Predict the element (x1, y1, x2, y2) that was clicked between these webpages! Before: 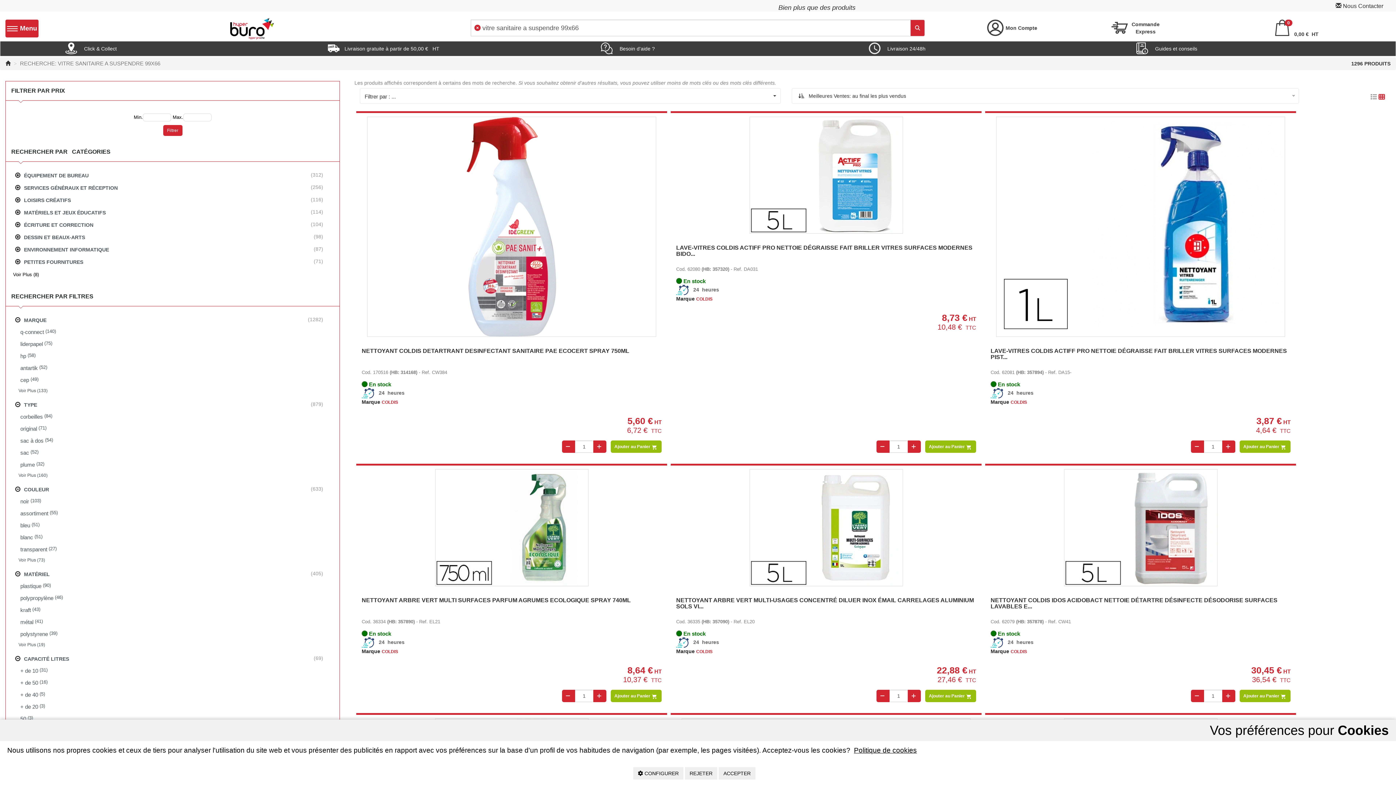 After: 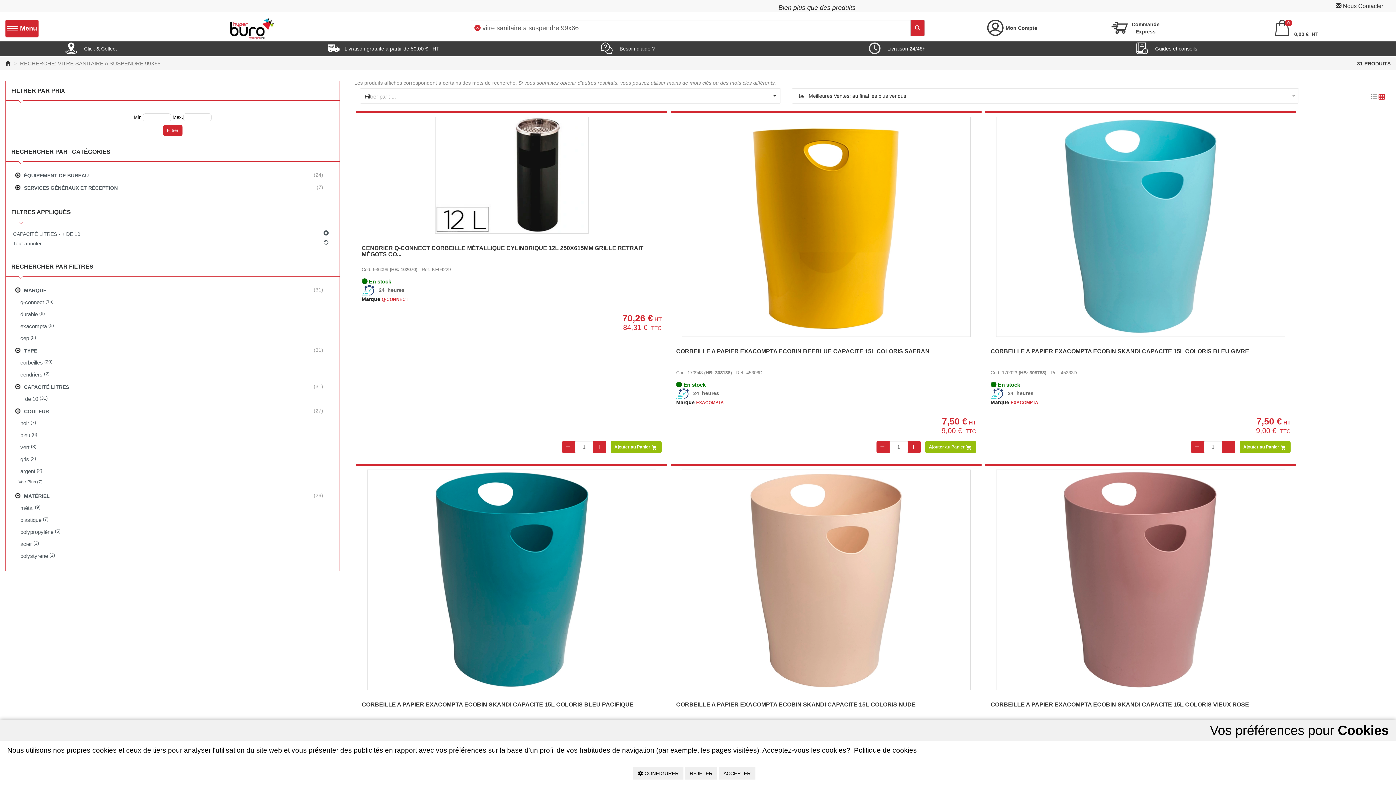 Action: bbox: (16, 665, 334, 677) label: + de 10
 (31)